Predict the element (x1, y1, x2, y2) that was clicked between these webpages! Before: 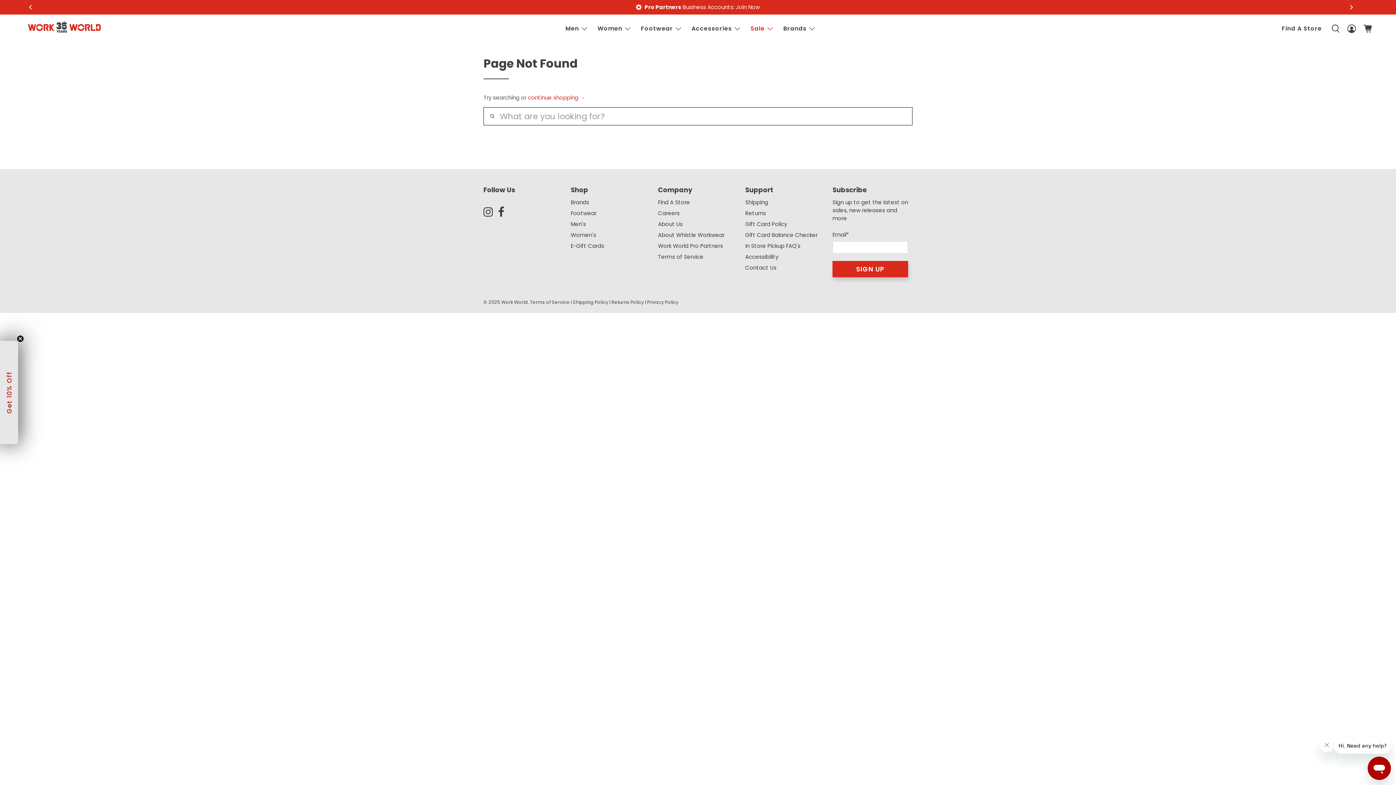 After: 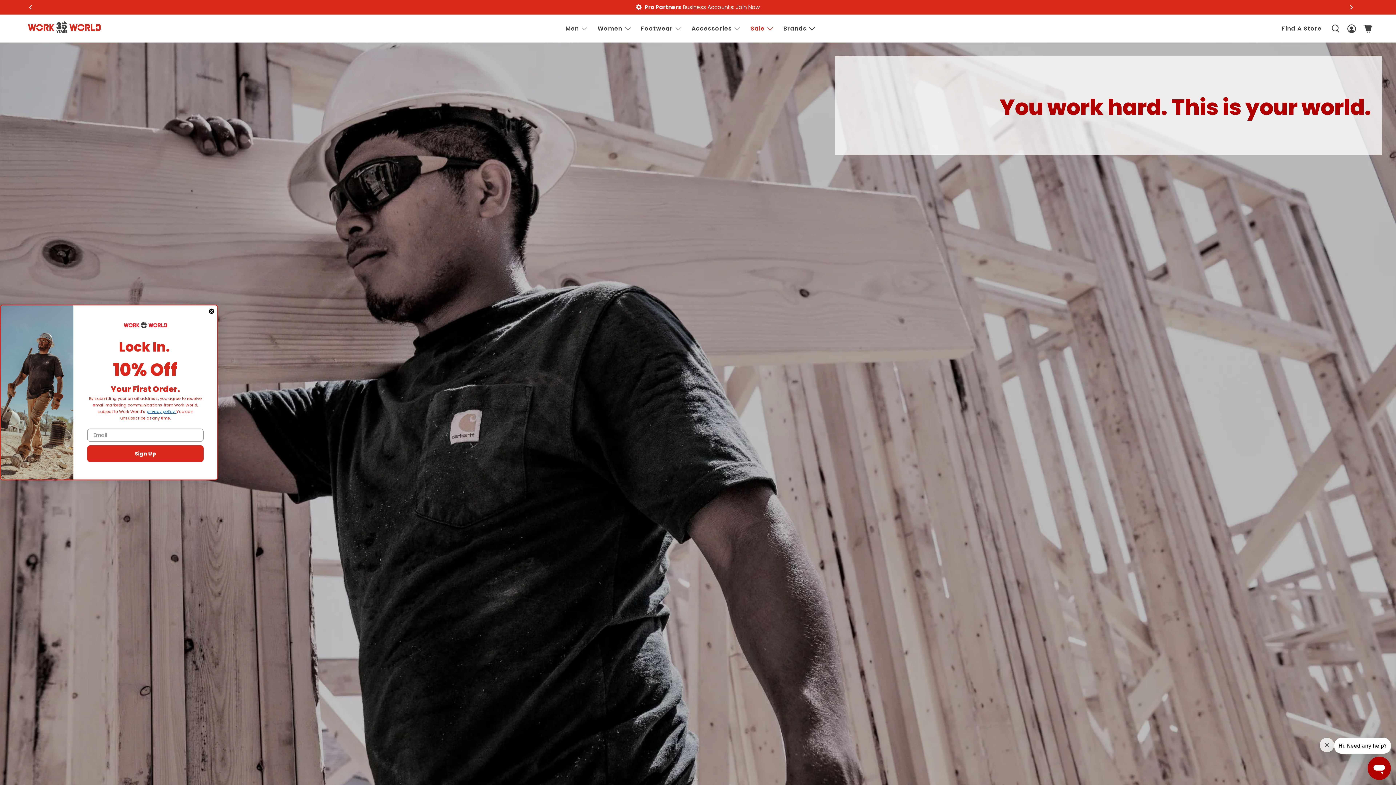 Action: label: About Us bbox: (658, 220, 680, 228)